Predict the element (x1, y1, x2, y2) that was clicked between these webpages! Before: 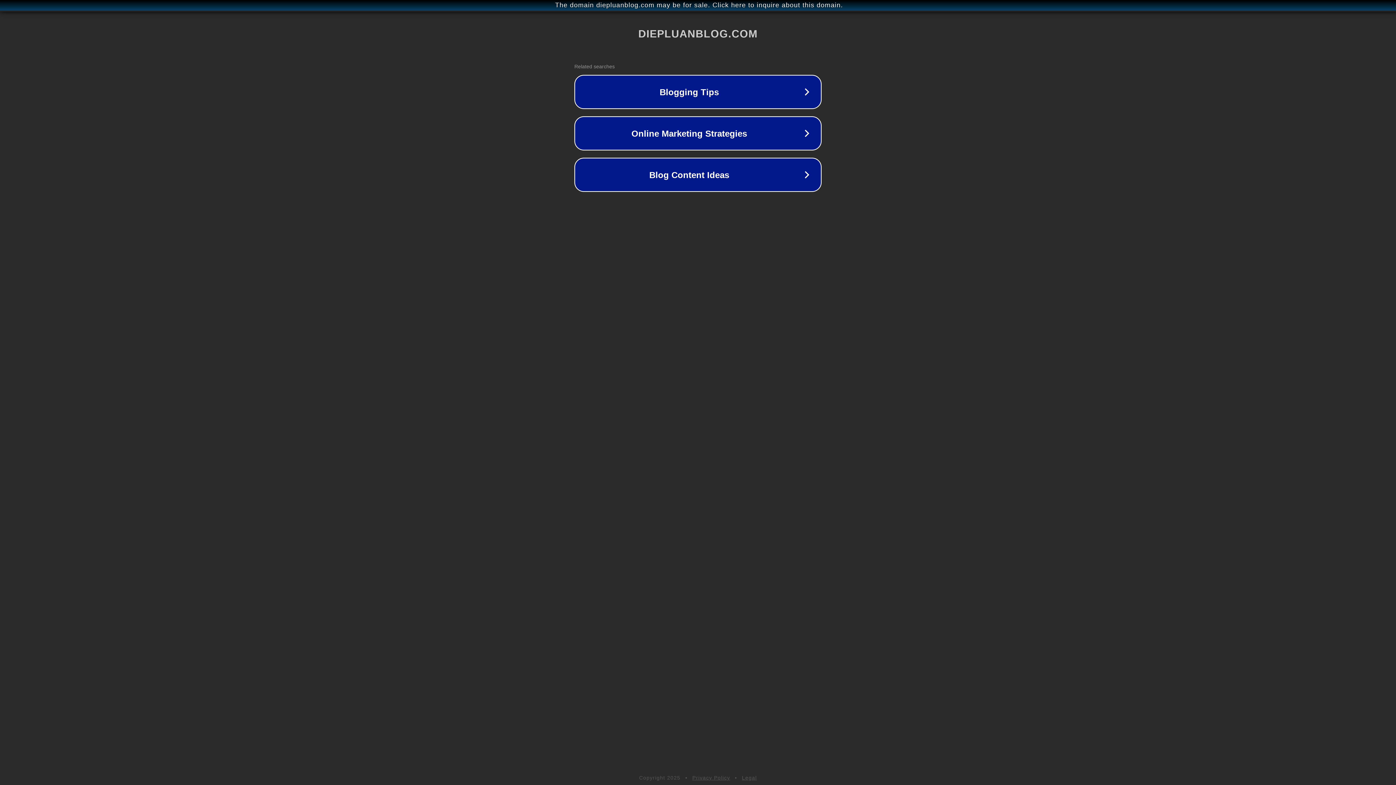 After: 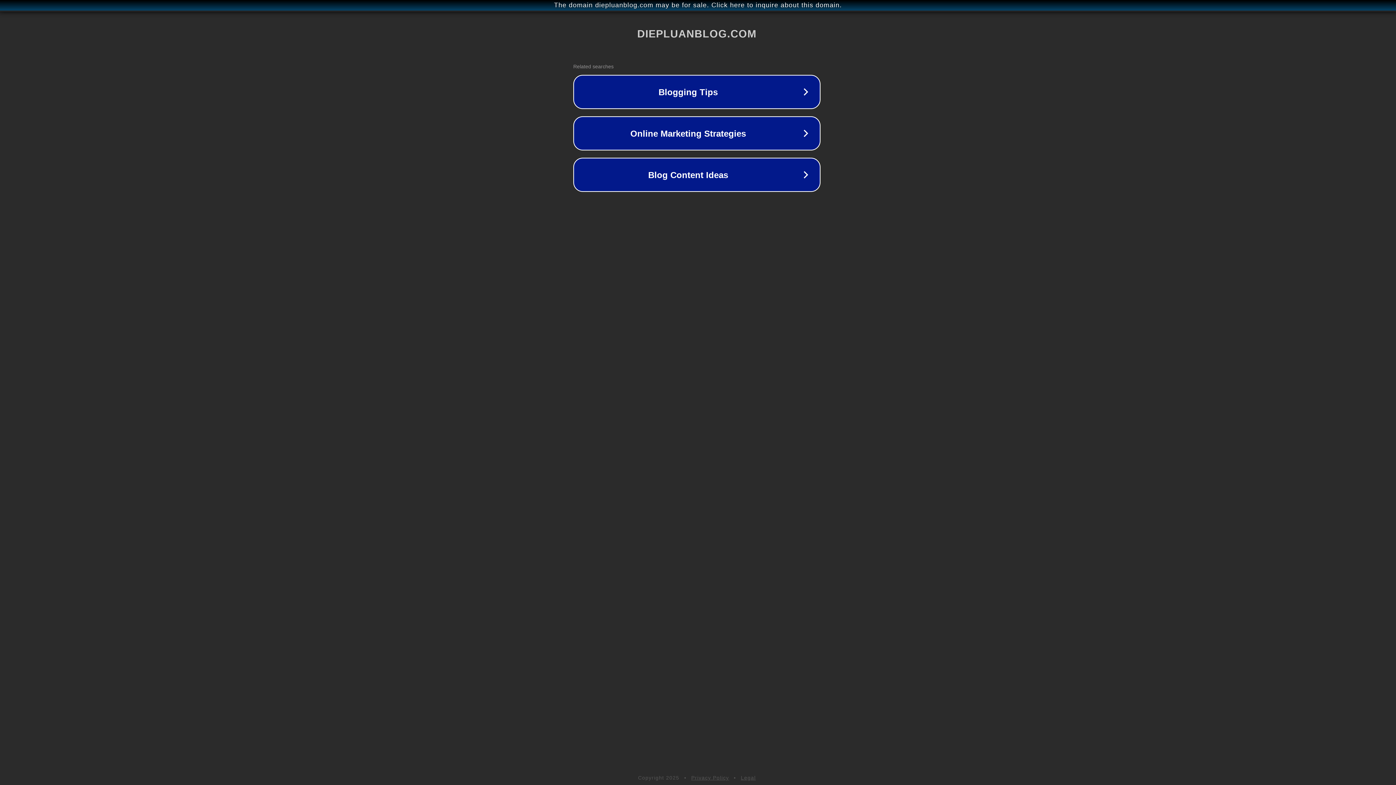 Action: bbox: (1, 1, 1397, 9) label: The domain diepluanblog.com may be for sale. Click here to inquire about this domain.